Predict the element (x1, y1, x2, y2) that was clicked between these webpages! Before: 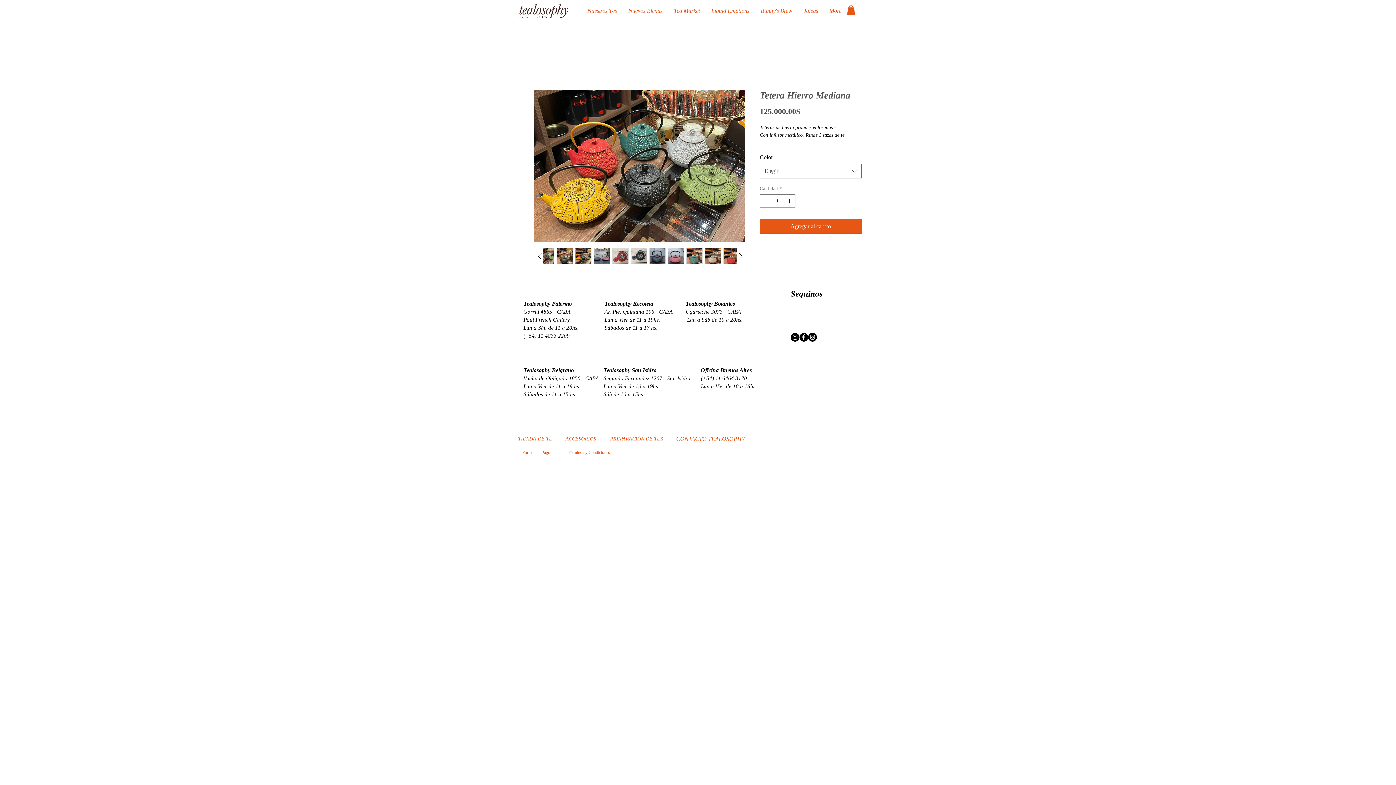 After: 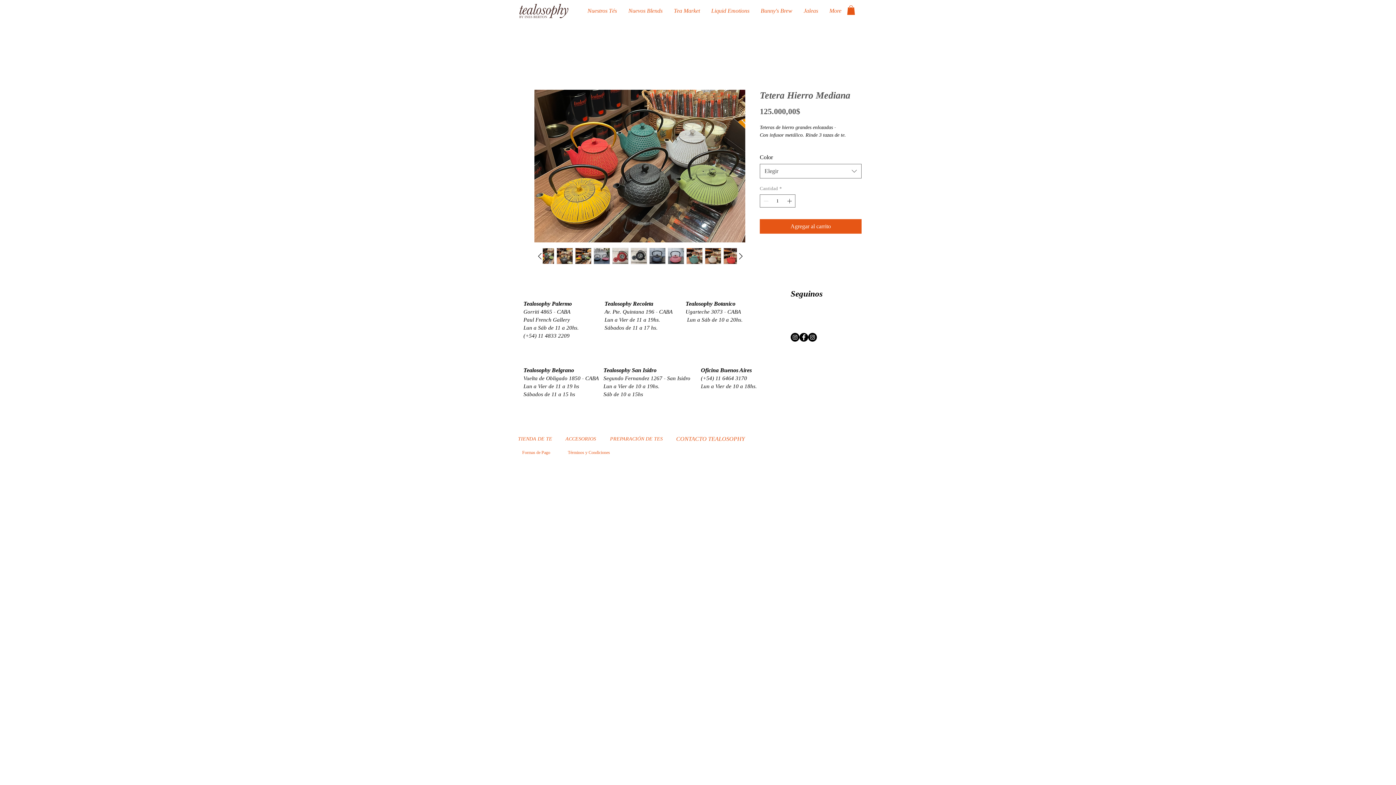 Action: bbox: (808, 333, 817, 341) label: Instagram - Negro Círculo